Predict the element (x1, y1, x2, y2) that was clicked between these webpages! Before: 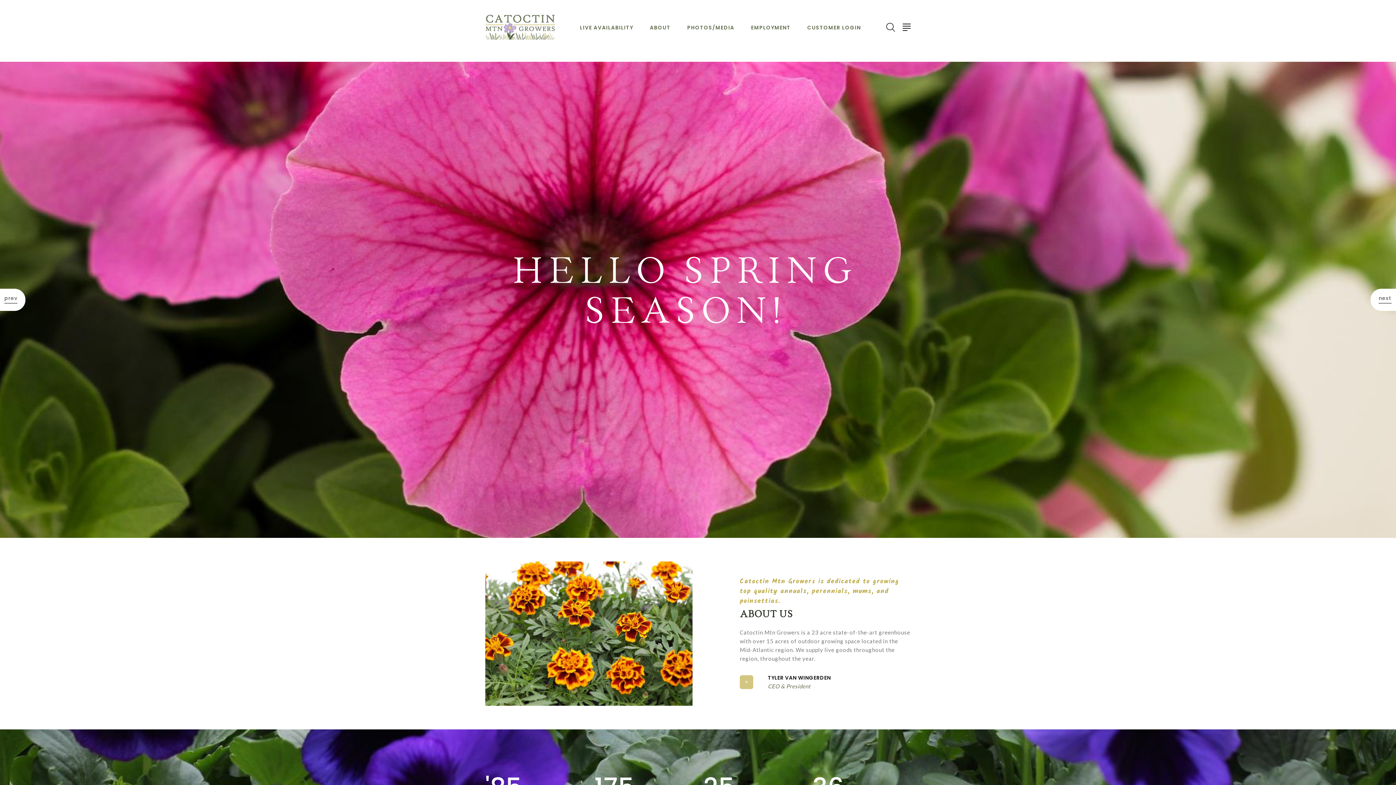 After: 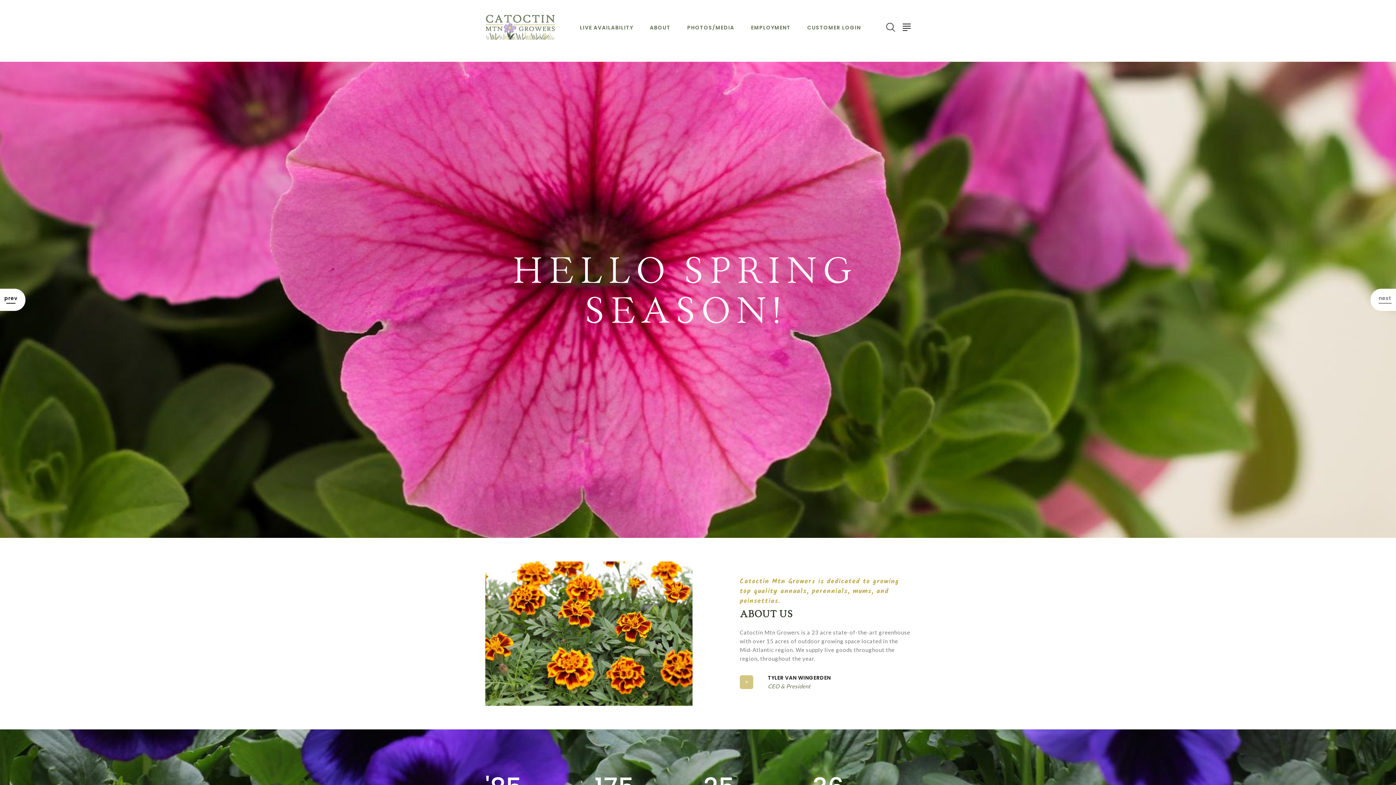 Action: label: Previous slide bbox: (0, 288, 25, 311)